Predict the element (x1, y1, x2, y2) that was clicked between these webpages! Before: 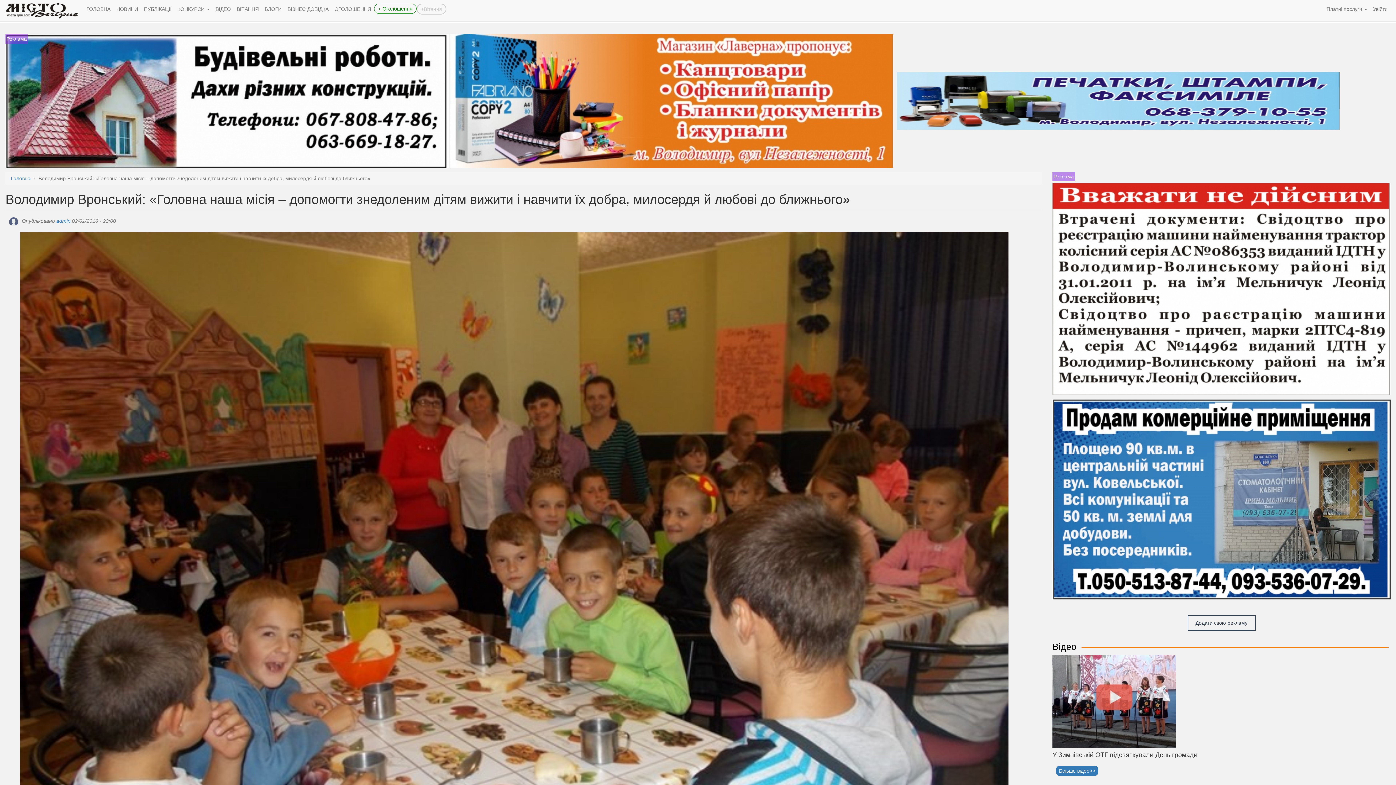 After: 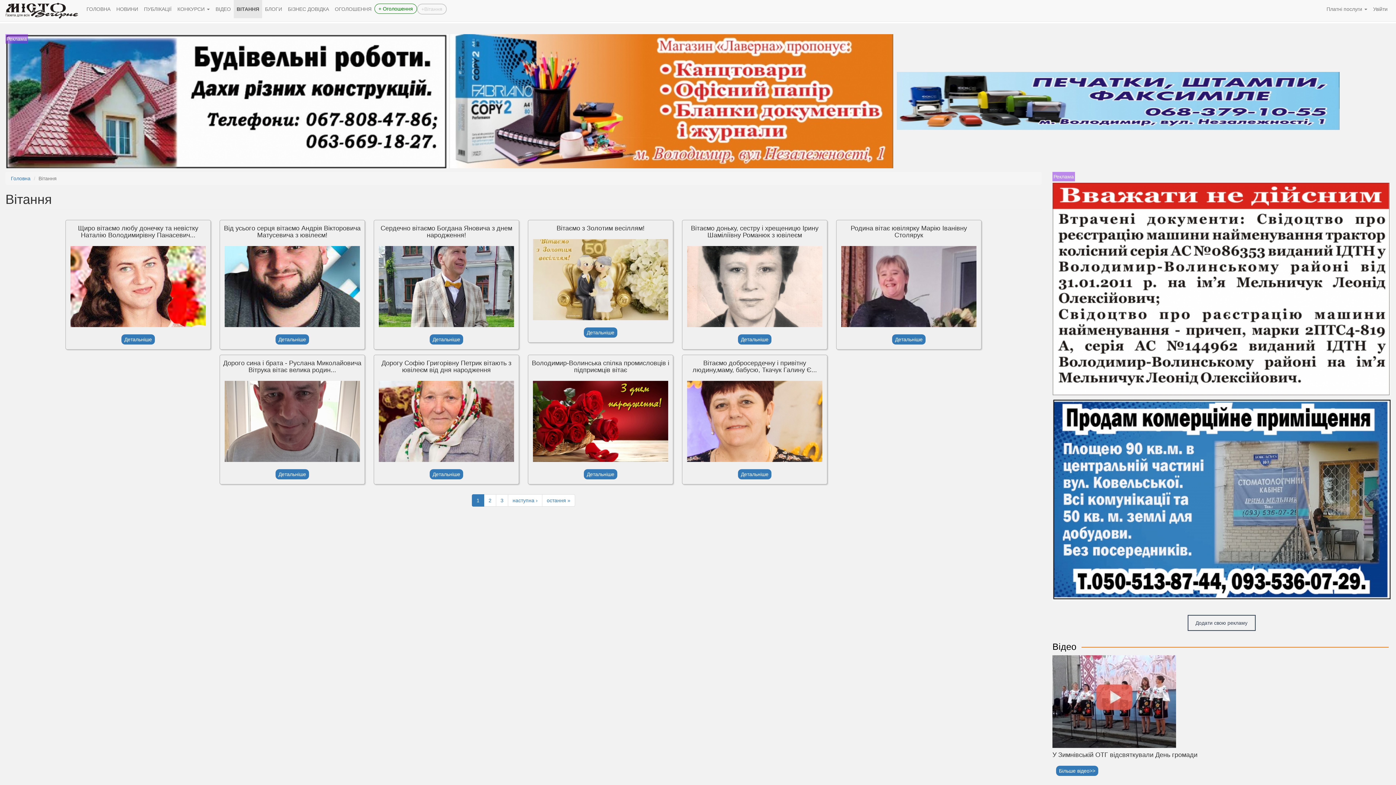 Action: bbox: (233, 0, 261, 18) label: ВІТАННЯ